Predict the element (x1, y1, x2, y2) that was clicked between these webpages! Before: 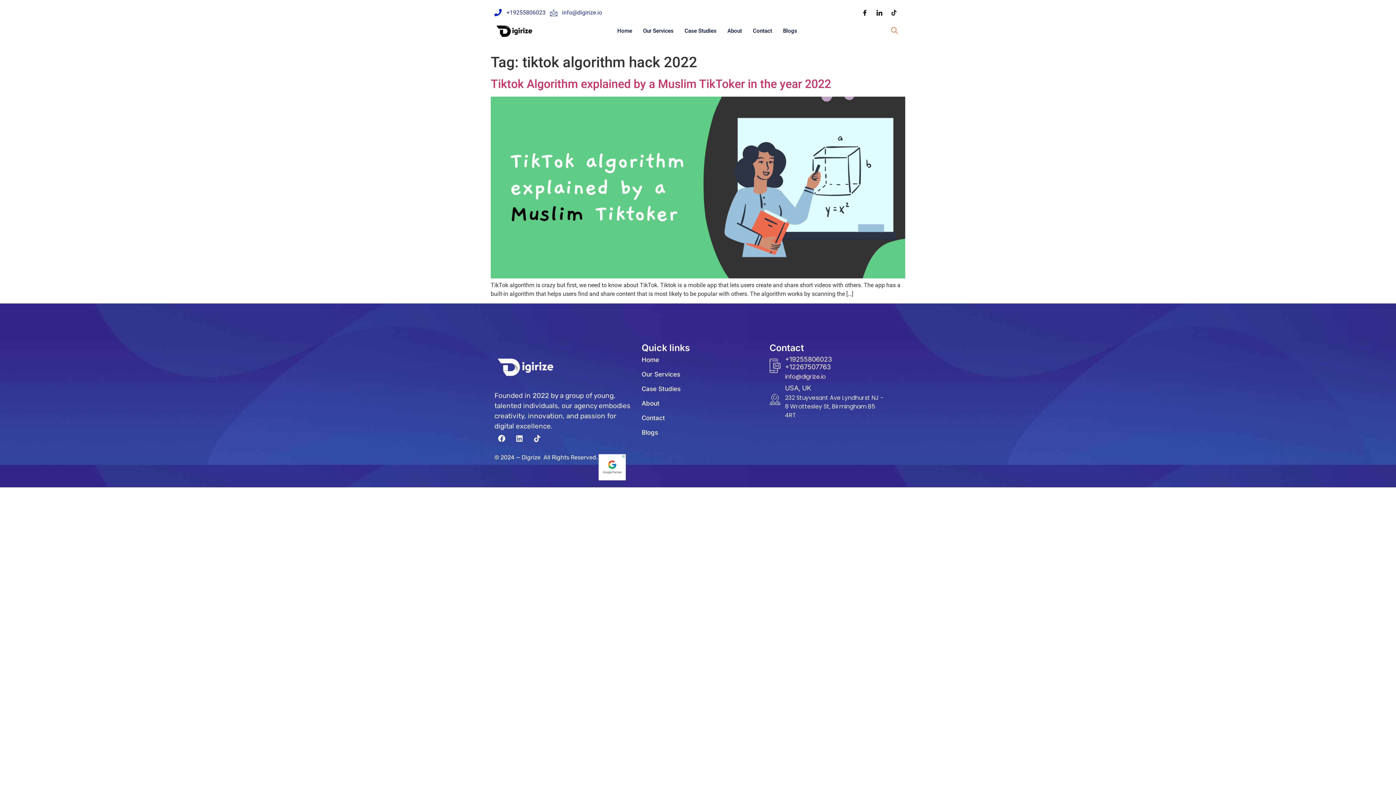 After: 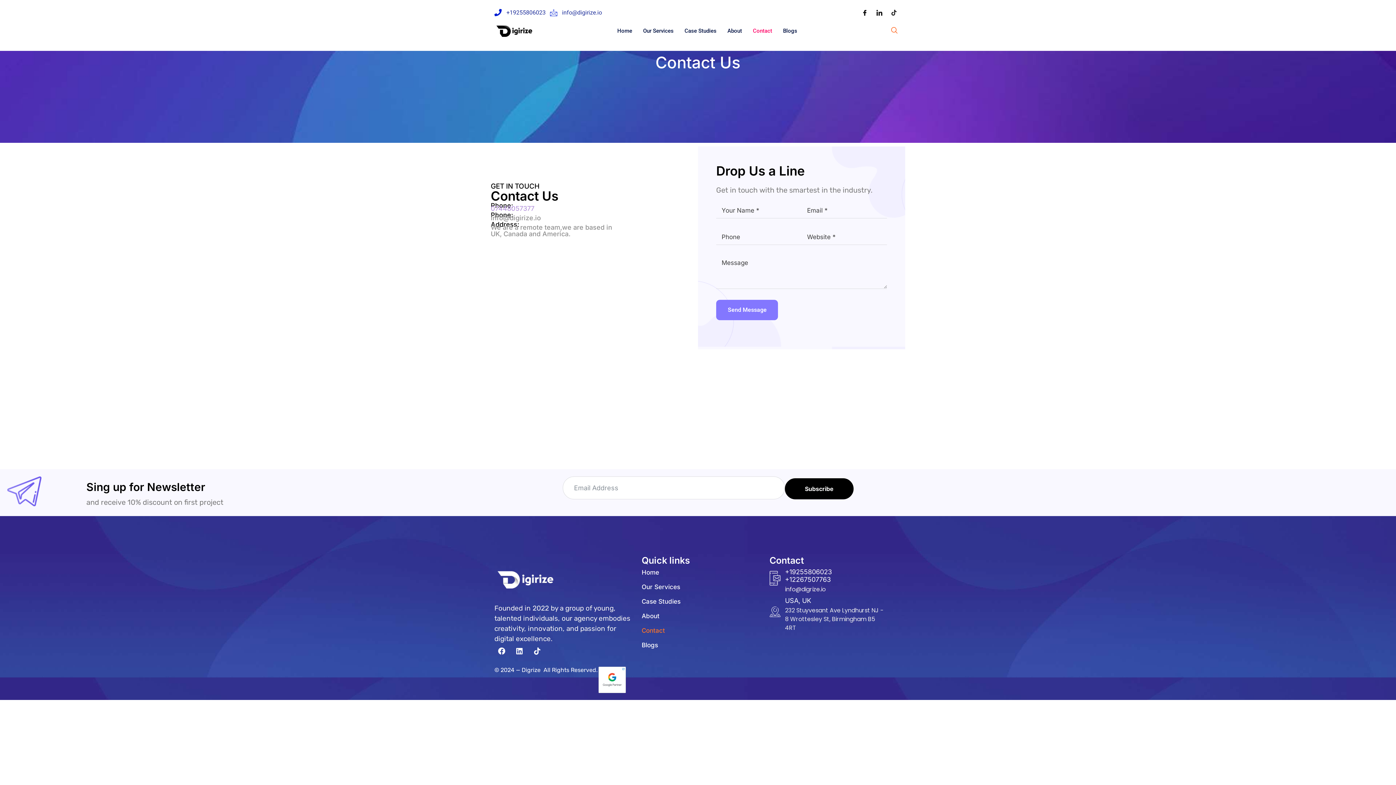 Action: label: Contact bbox: (641, 411, 762, 425)